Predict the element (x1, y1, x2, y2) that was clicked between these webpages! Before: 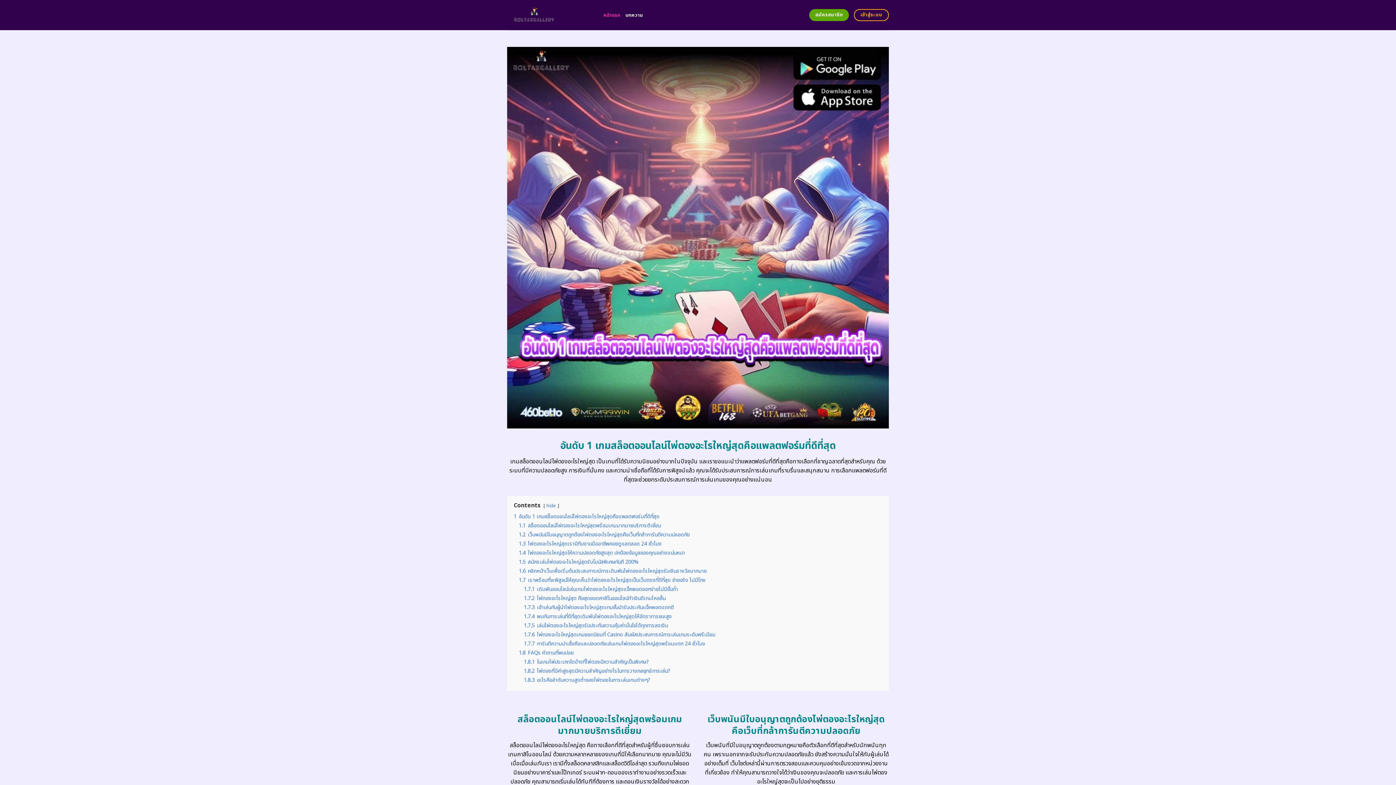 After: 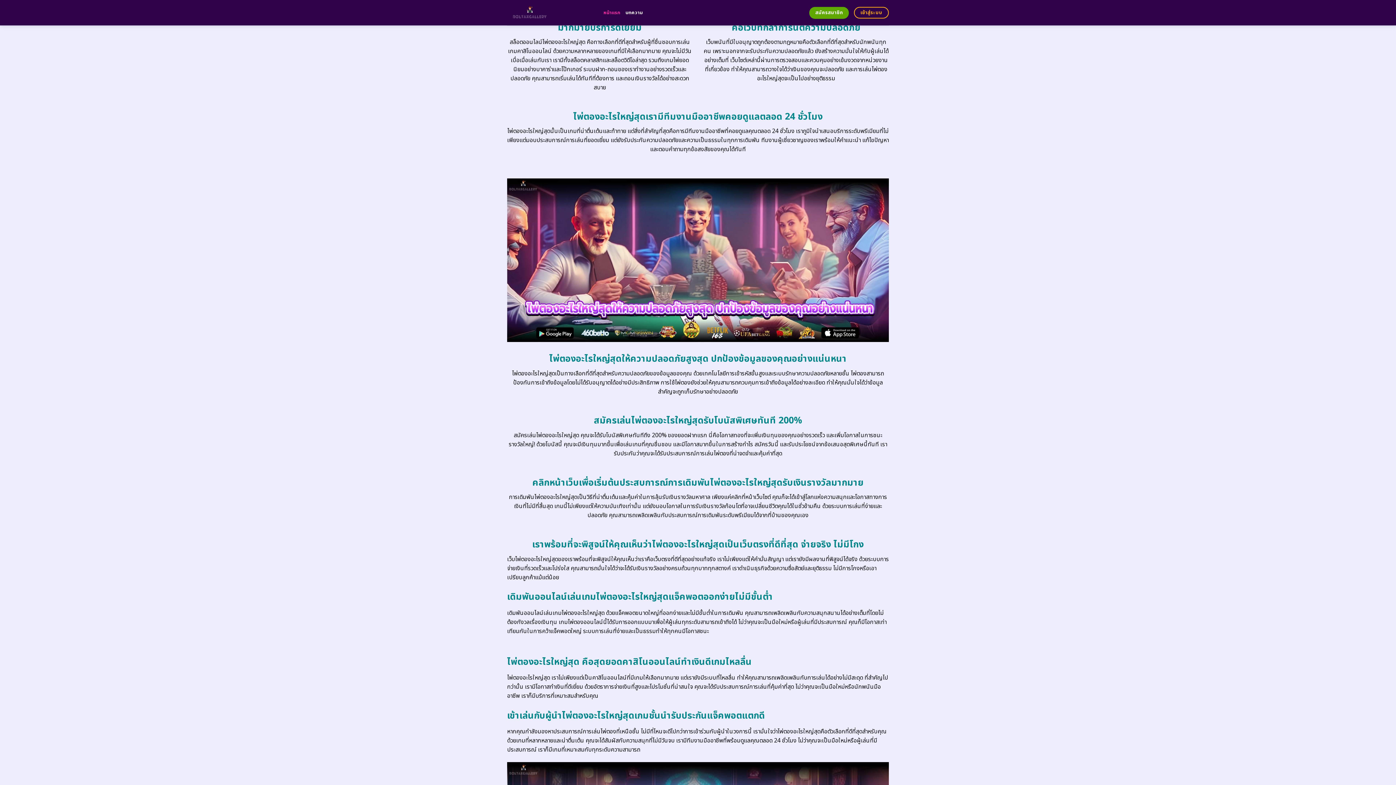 Action: bbox: (518, 522, 661, 529) label: 1.1 สล็อตออนไลน์ไพ่ตองอะไรใหญ่สุดพร้อมเกมมากมายบริการดีเยี่ยม